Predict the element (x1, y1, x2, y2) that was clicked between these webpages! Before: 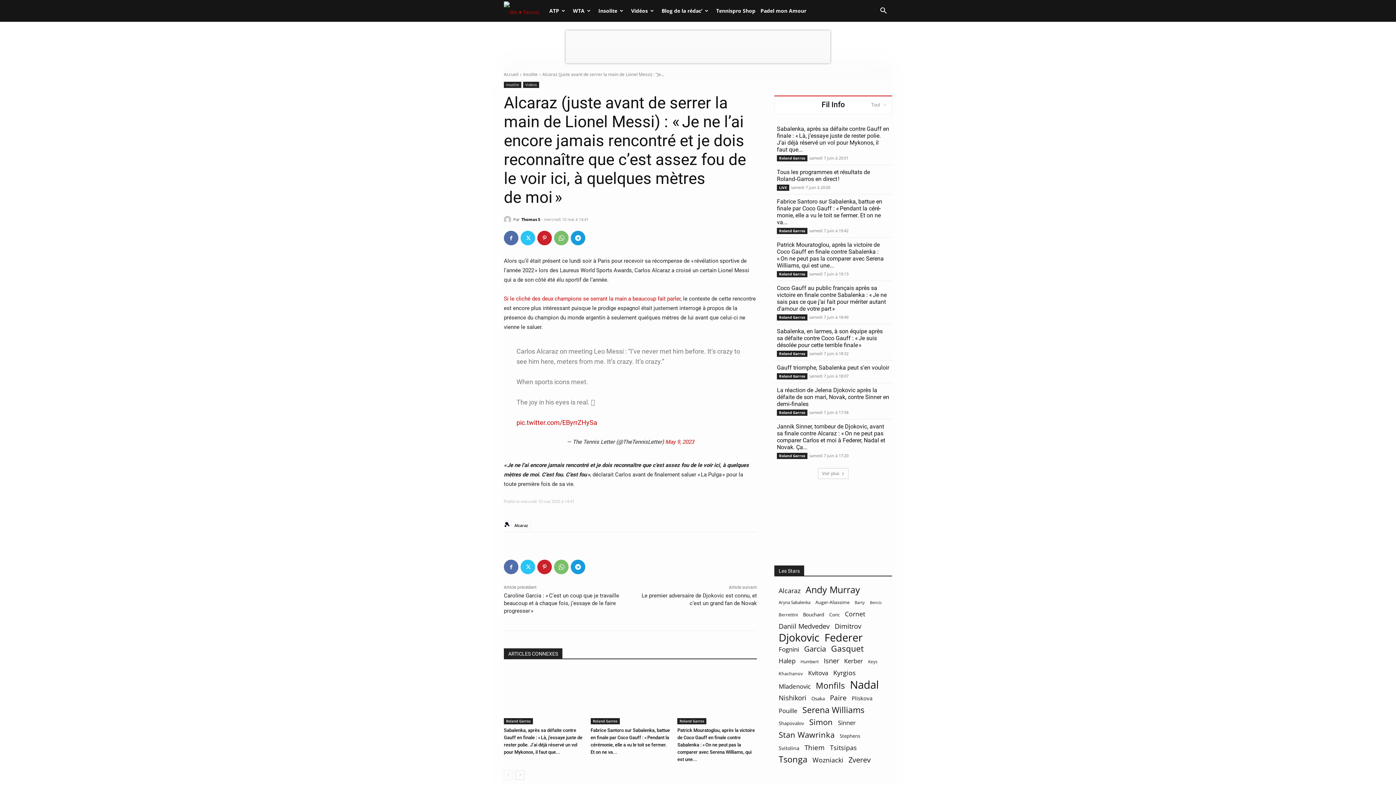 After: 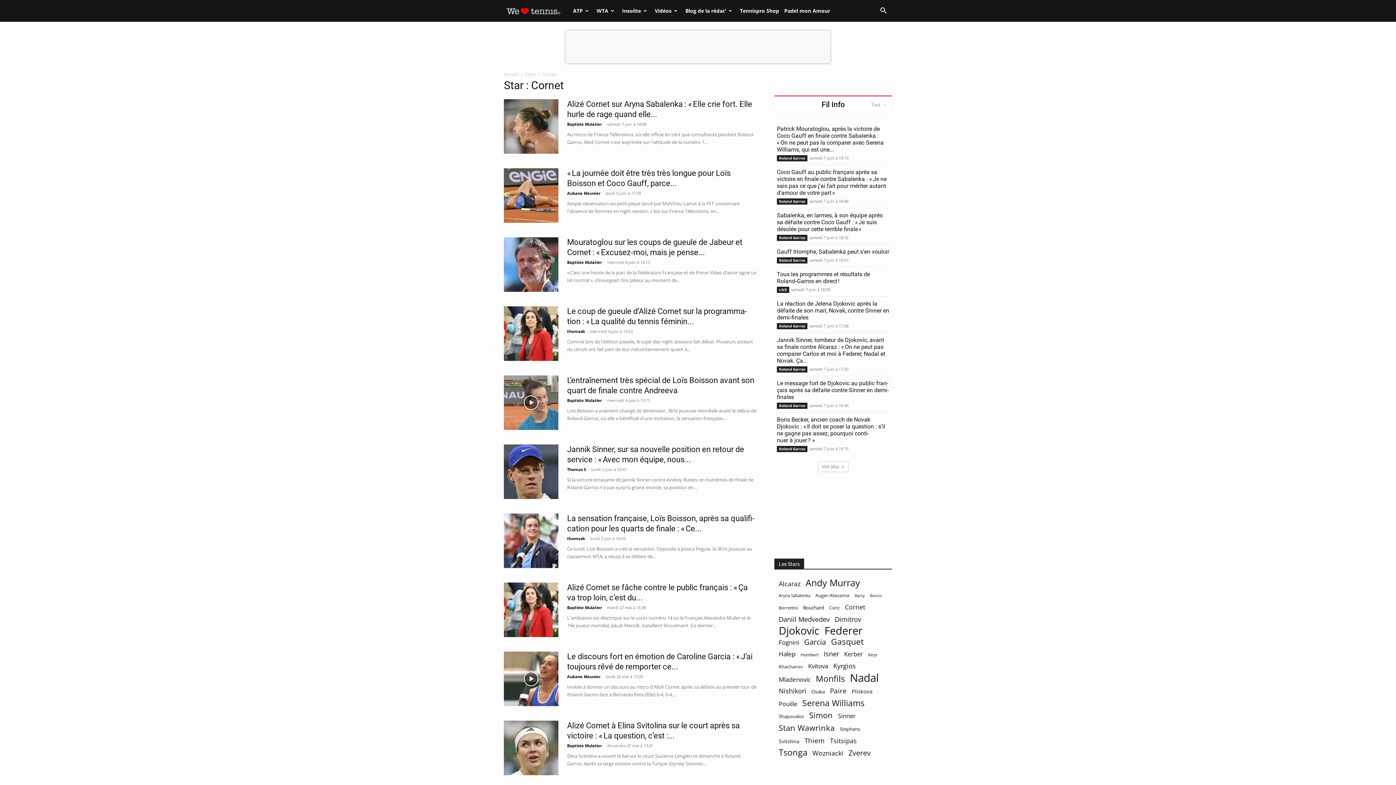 Action: bbox: (845, 610, 865, 618) label: Cornet (4 223 éléments)